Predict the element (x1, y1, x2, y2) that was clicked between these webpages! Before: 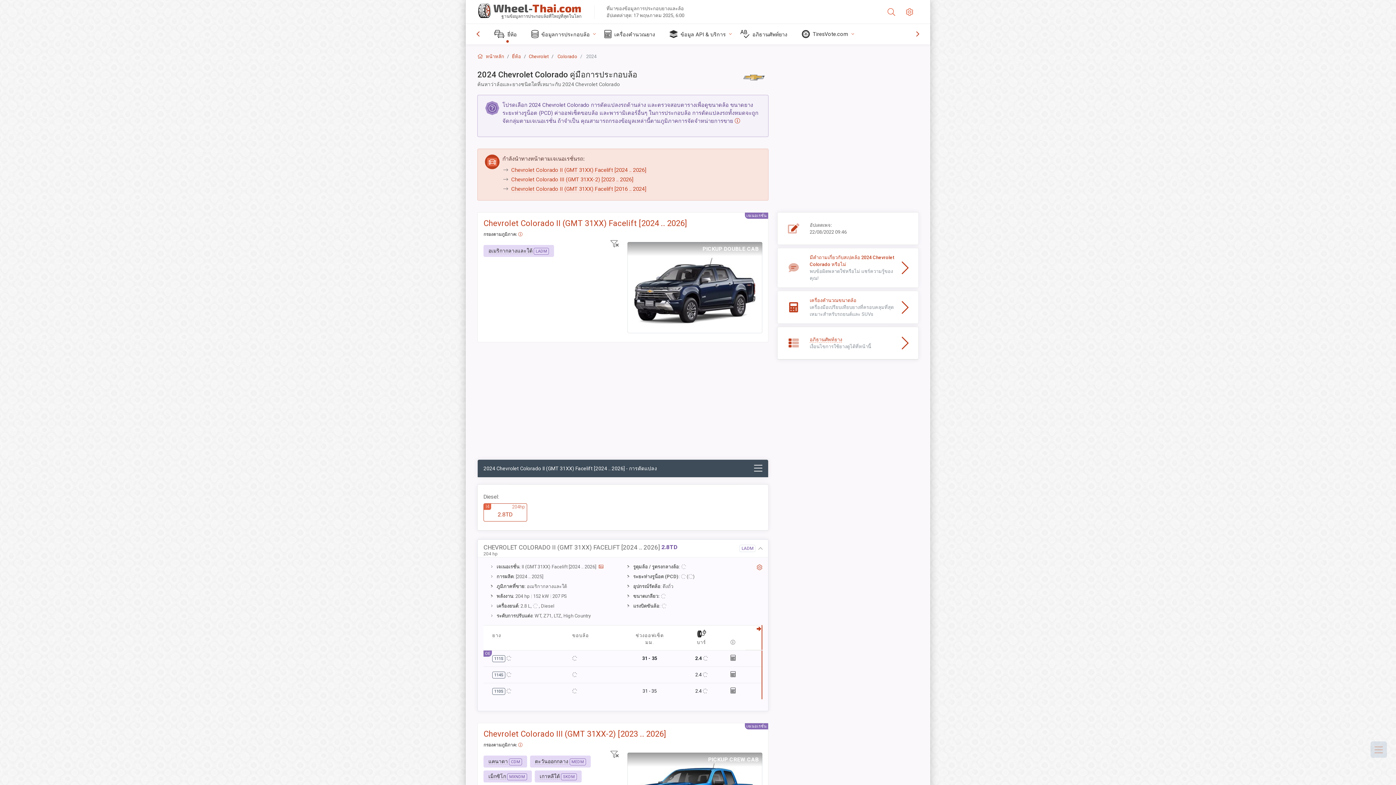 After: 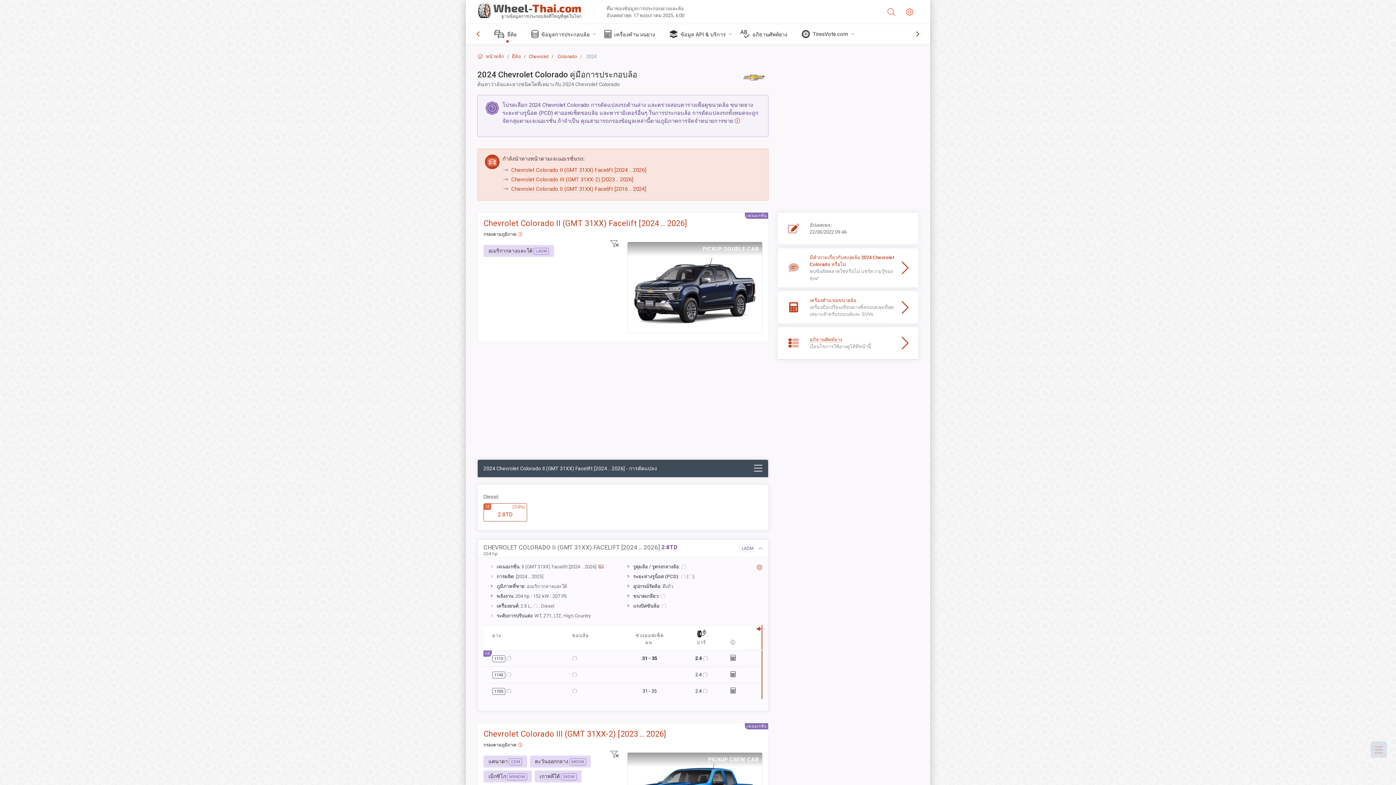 Action: bbox: (910, 25, 925, 42)